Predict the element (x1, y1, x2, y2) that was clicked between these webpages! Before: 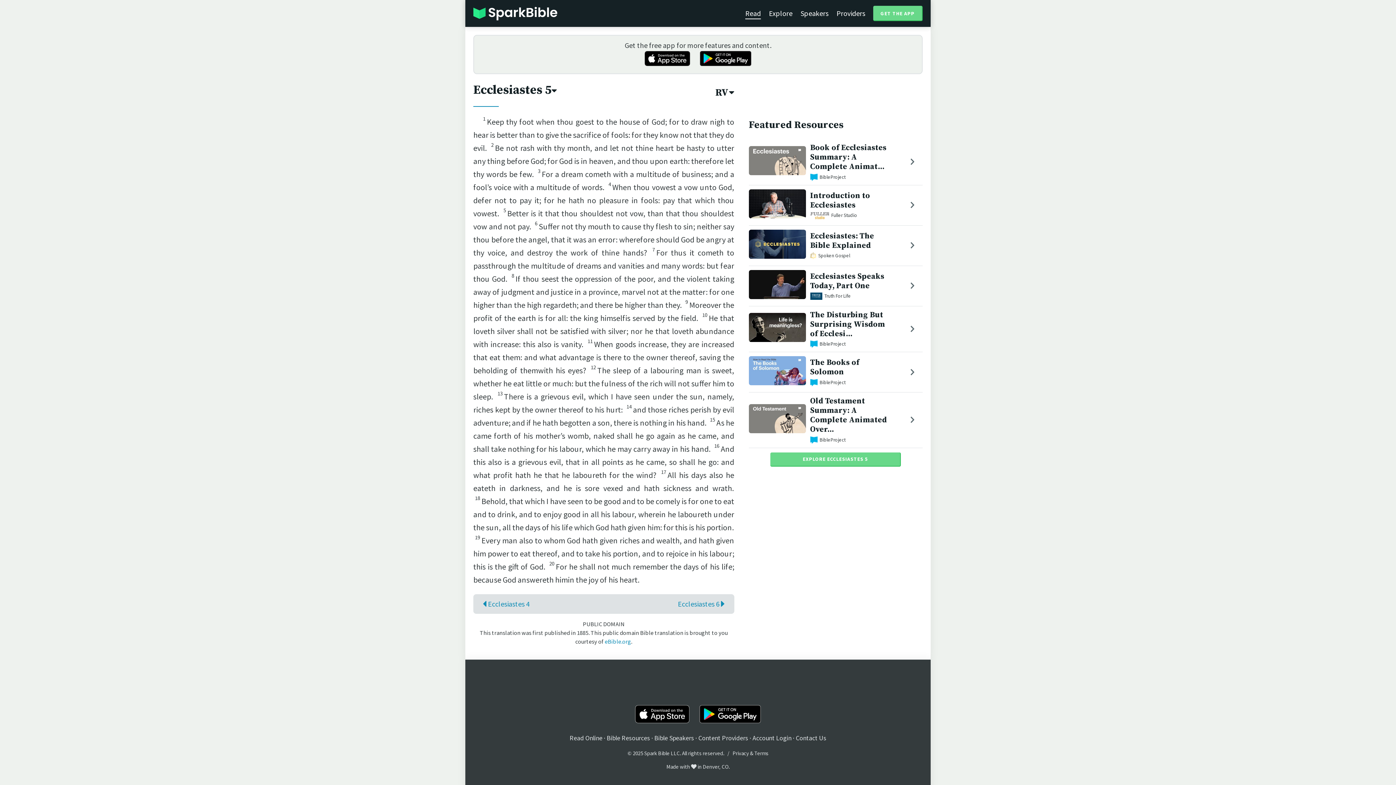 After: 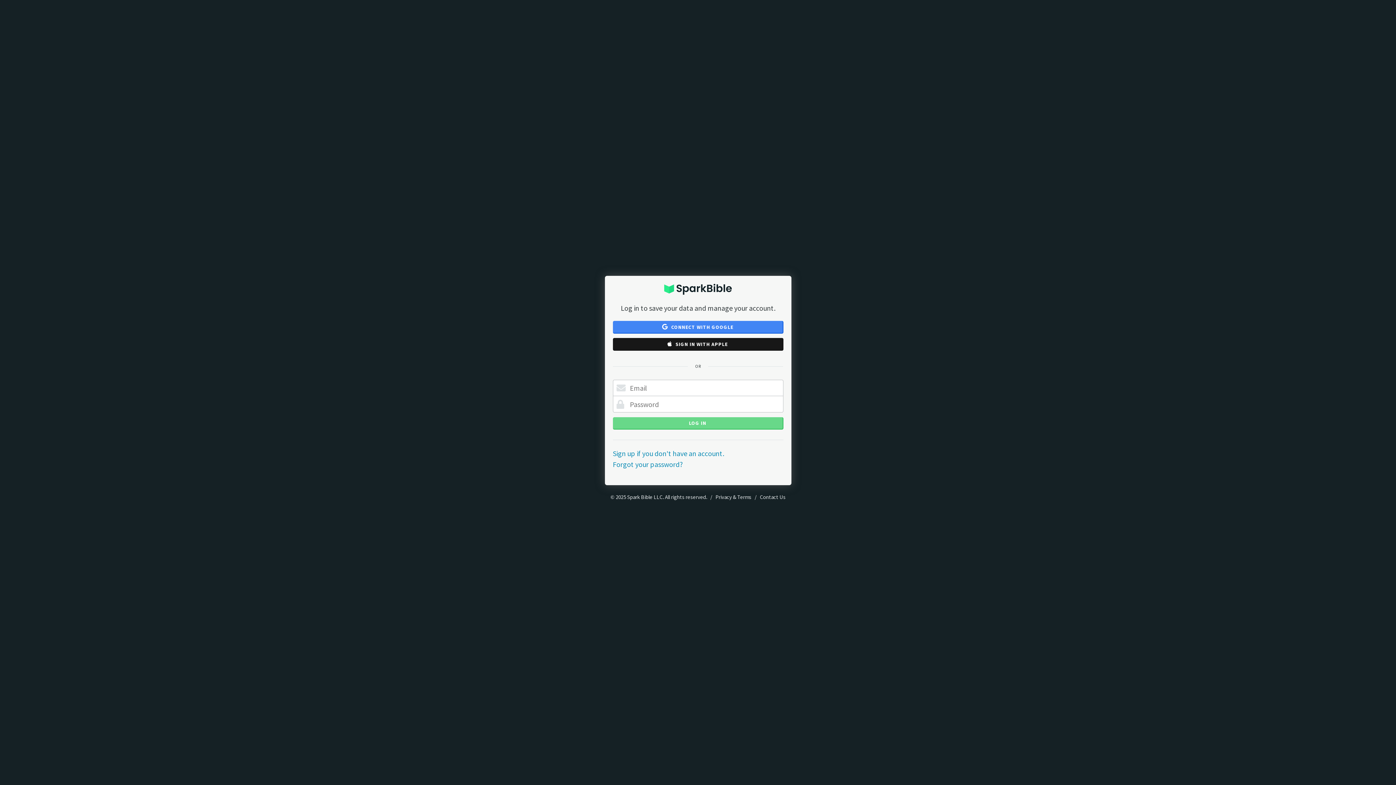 Action: label: Account Login bbox: (752, 734, 791, 742)